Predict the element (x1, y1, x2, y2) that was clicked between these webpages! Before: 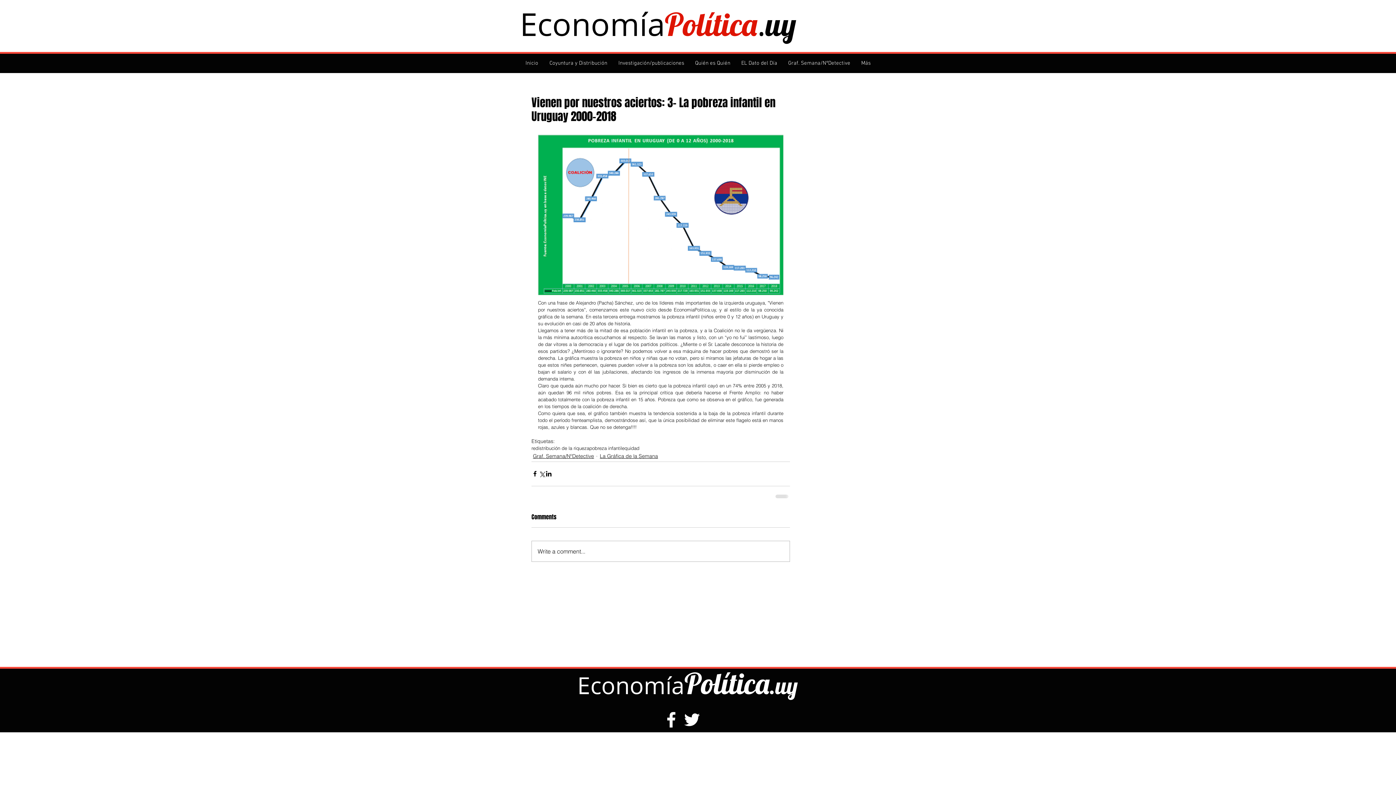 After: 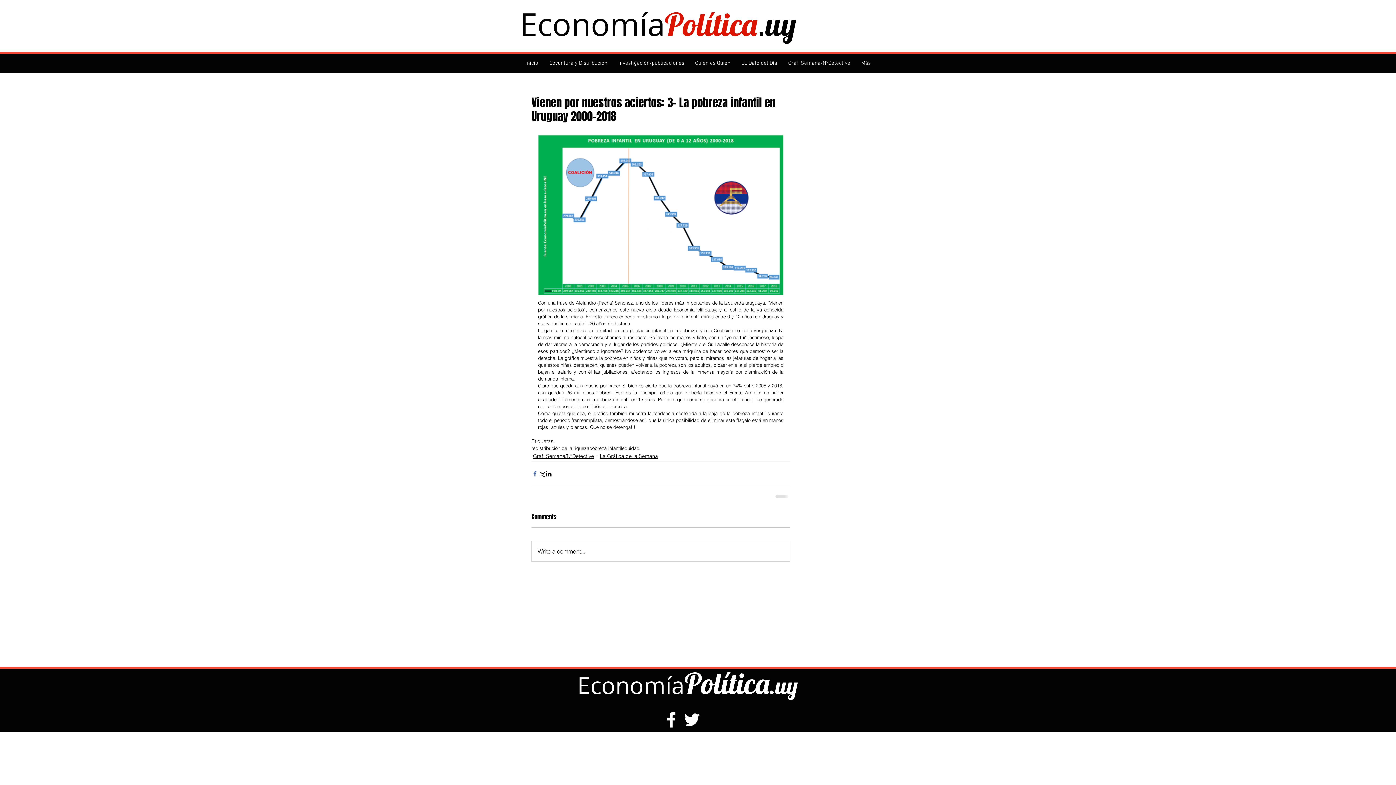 Action: bbox: (531, 470, 538, 477) label: Compartir a través de Facebook